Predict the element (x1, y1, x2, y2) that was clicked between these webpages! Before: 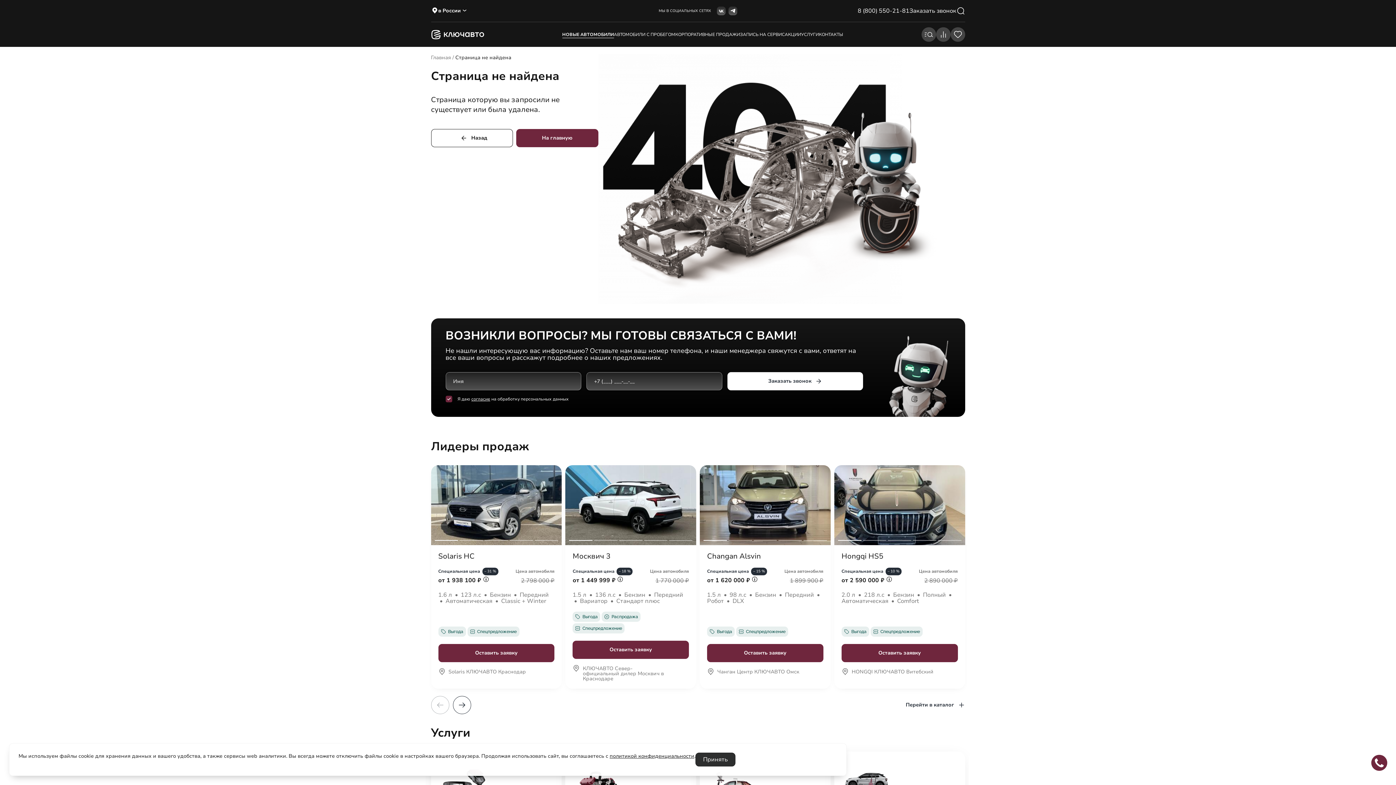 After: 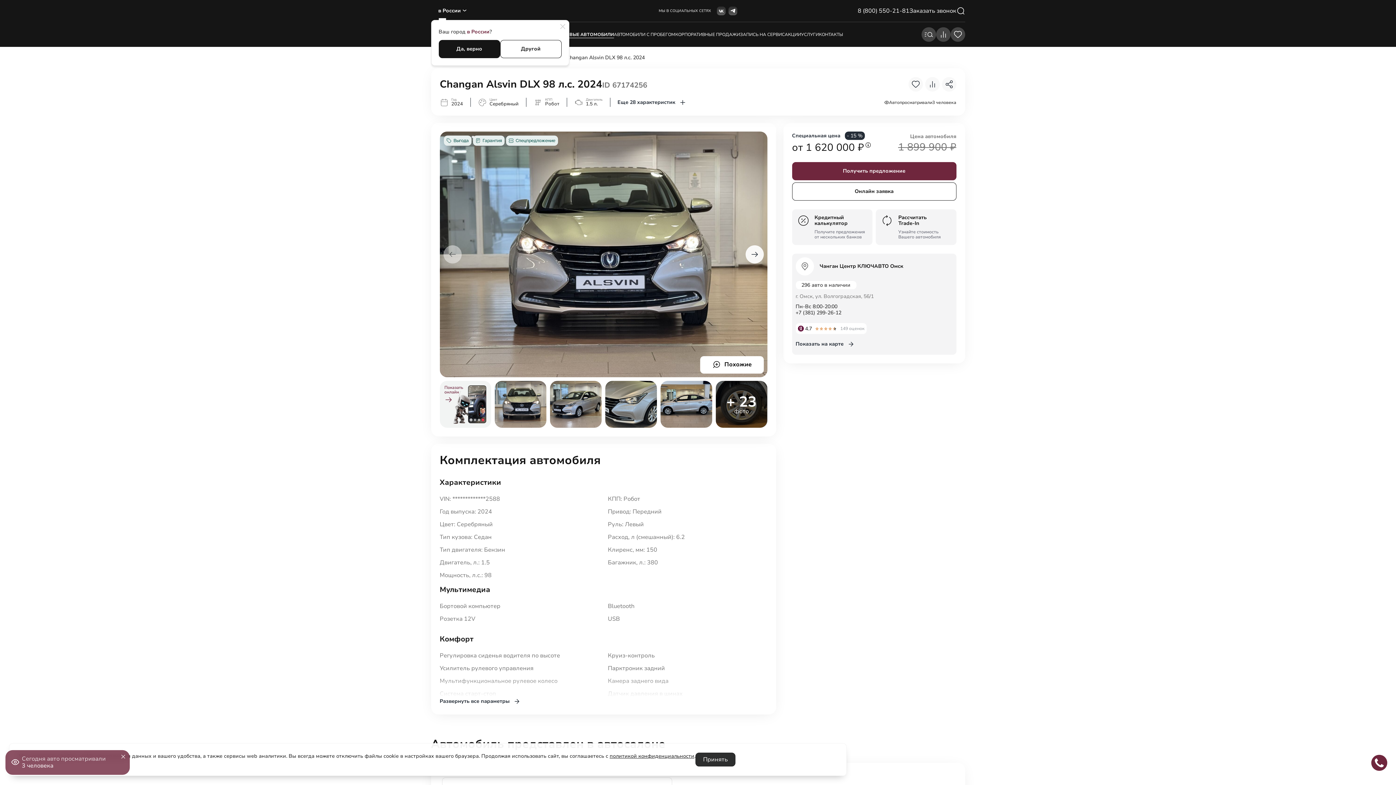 Action: label: Выгода
Спецпредложение bbox: (707, 627, 823, 638)